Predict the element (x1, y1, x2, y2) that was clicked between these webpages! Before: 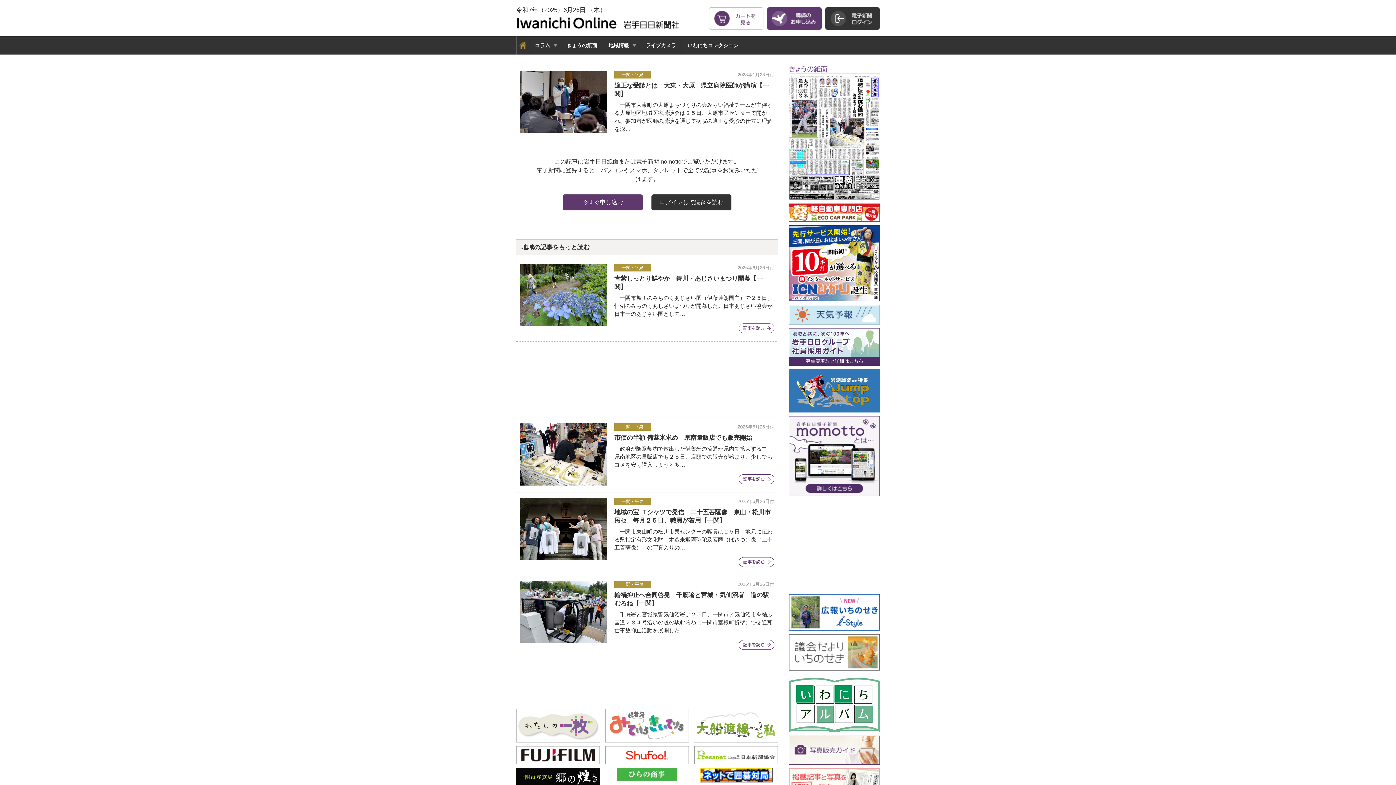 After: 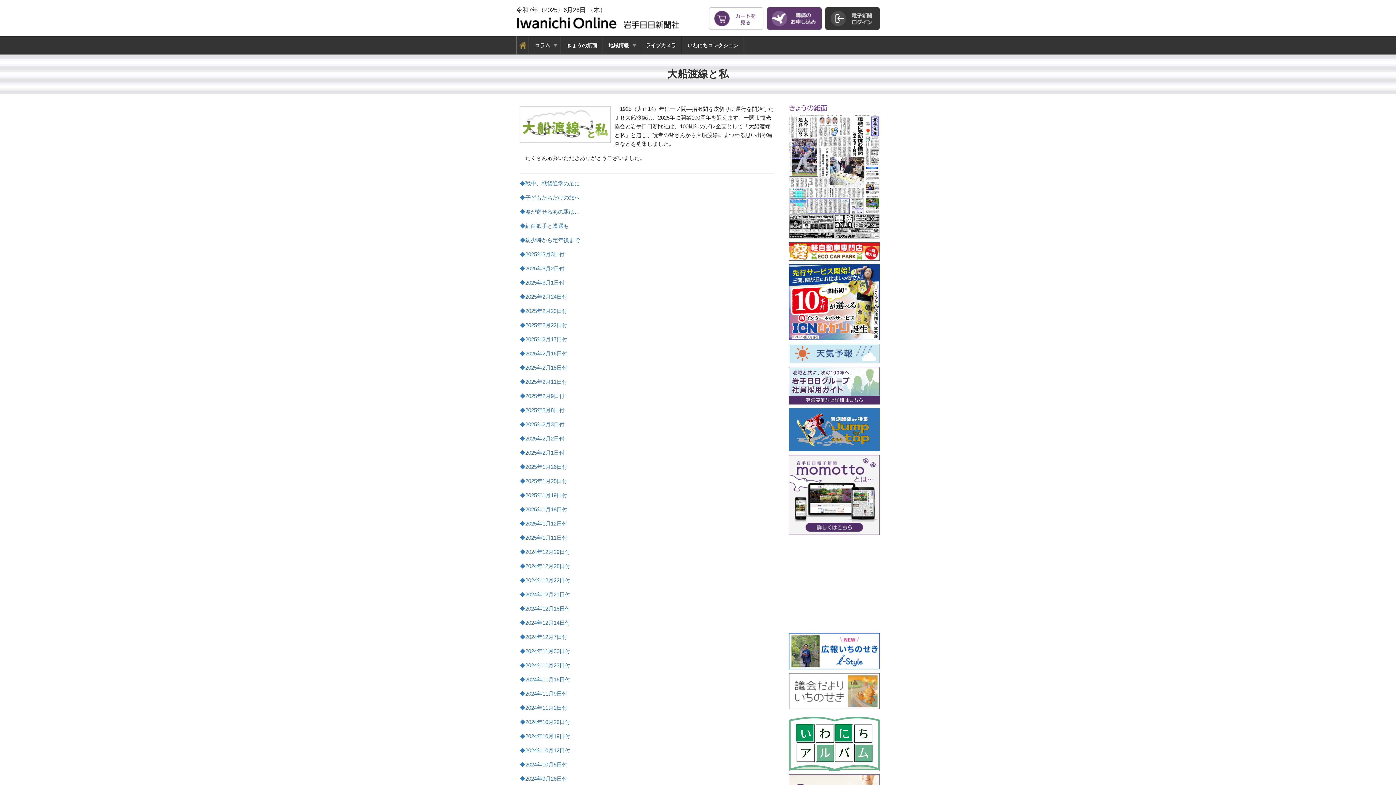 Action: bbox: (694, 735, 778, 741)